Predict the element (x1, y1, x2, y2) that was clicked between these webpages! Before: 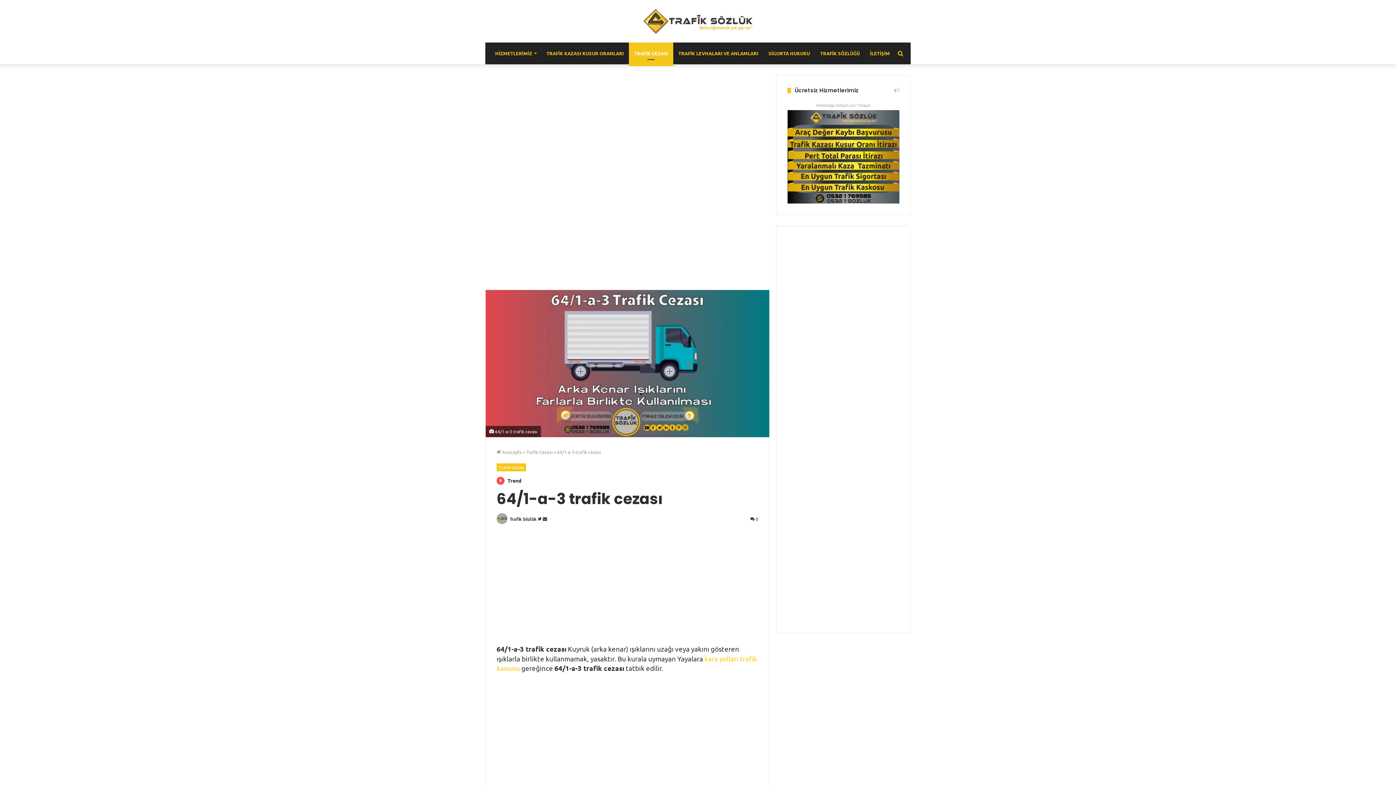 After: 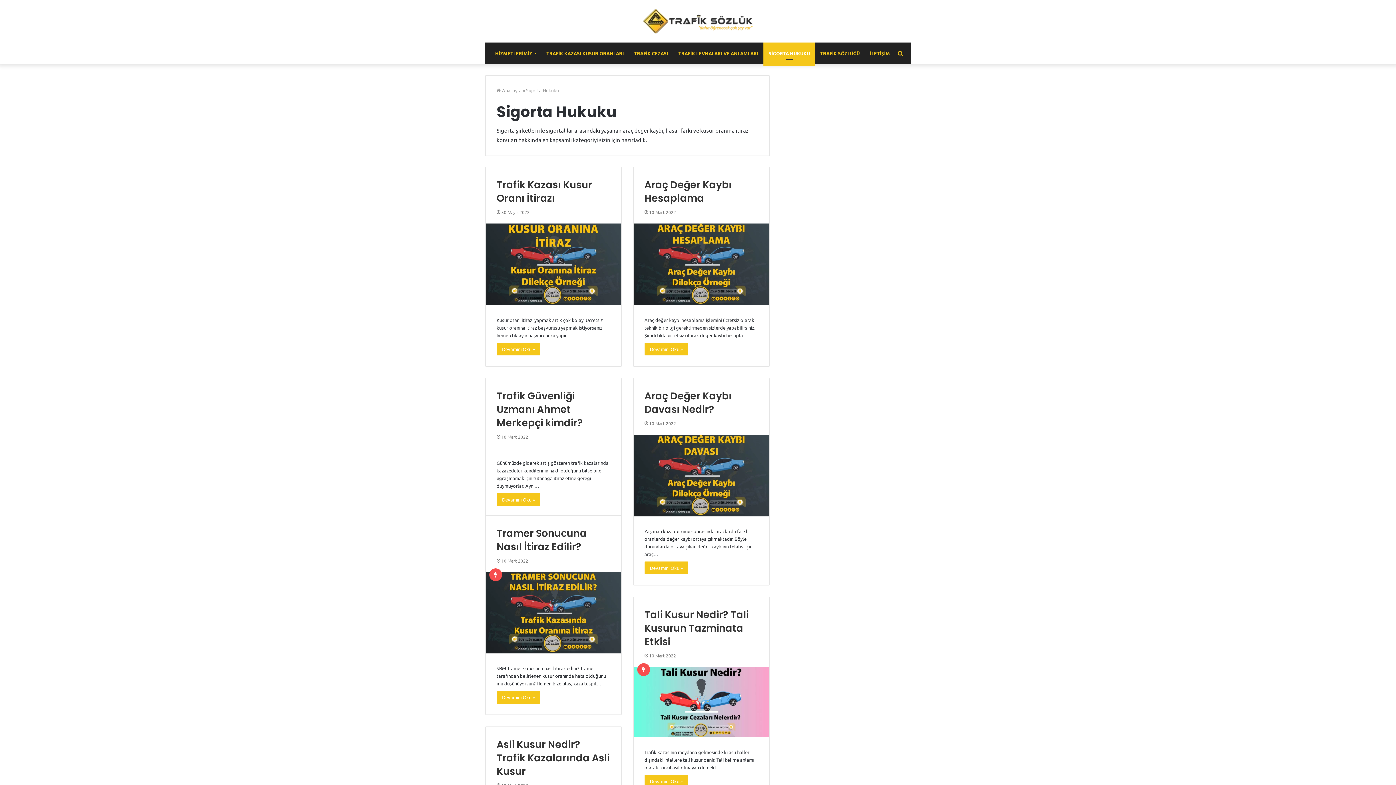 Action: label: SİGORTA HUKUKU bbox: (763, 42, 815, 64)